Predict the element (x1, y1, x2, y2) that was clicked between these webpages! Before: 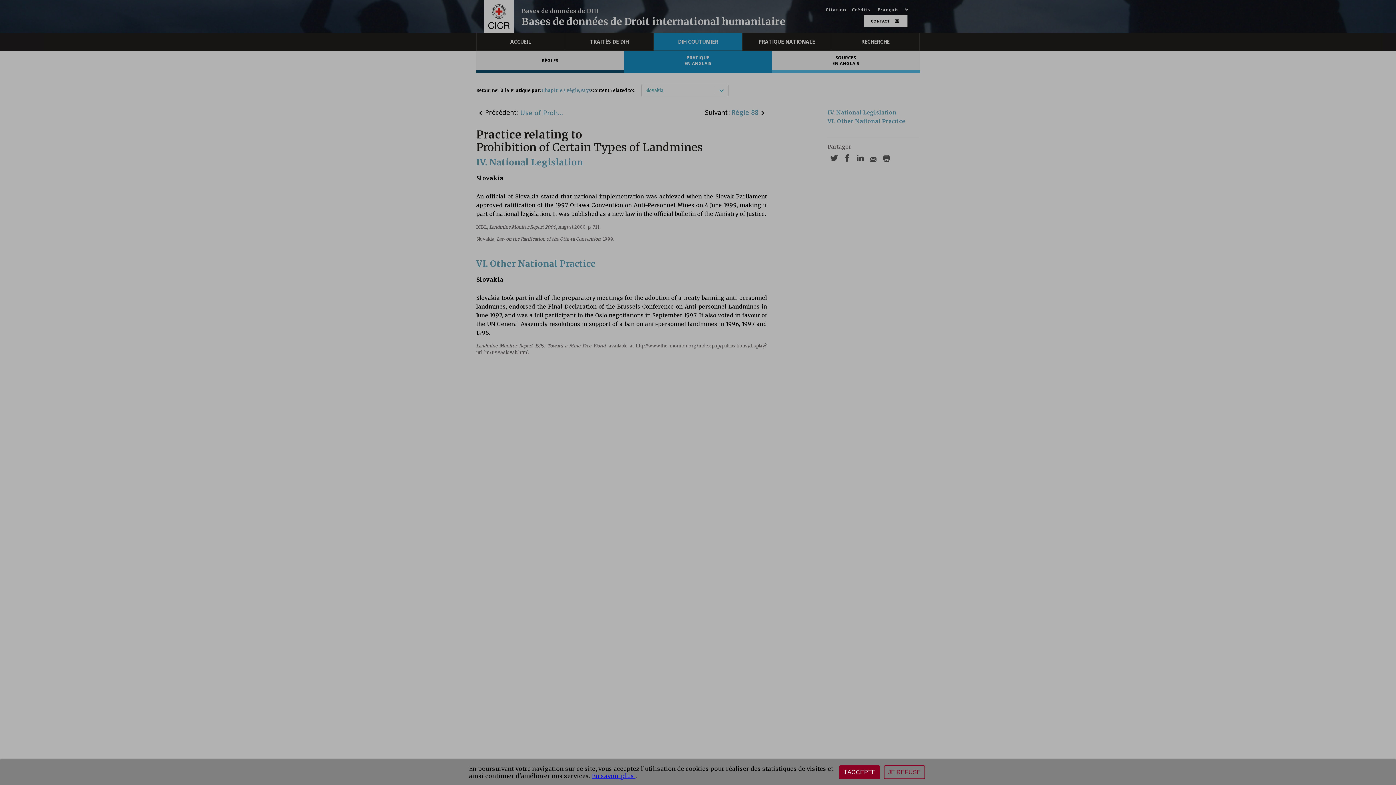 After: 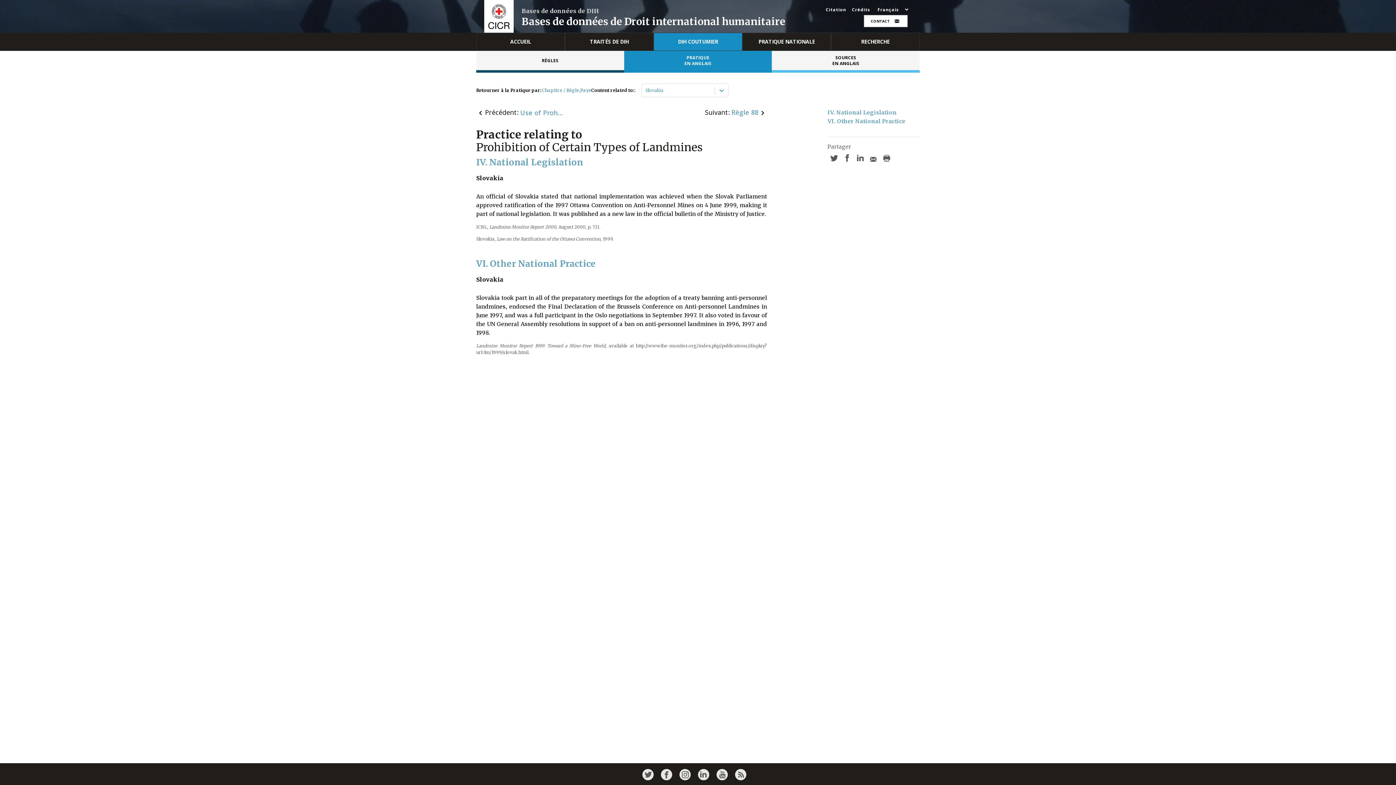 Action: label: JE REFUSE bbox: (884, 765, 925, 779)